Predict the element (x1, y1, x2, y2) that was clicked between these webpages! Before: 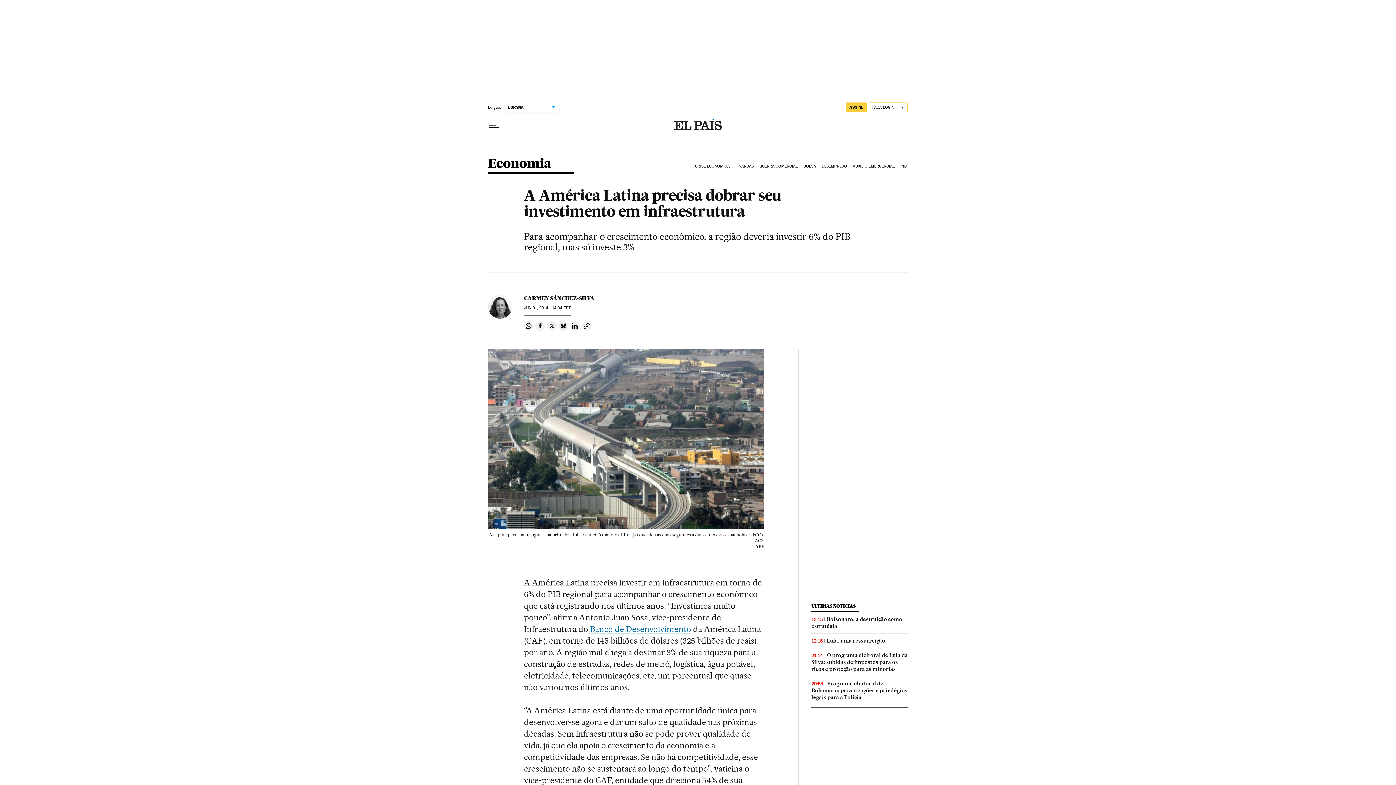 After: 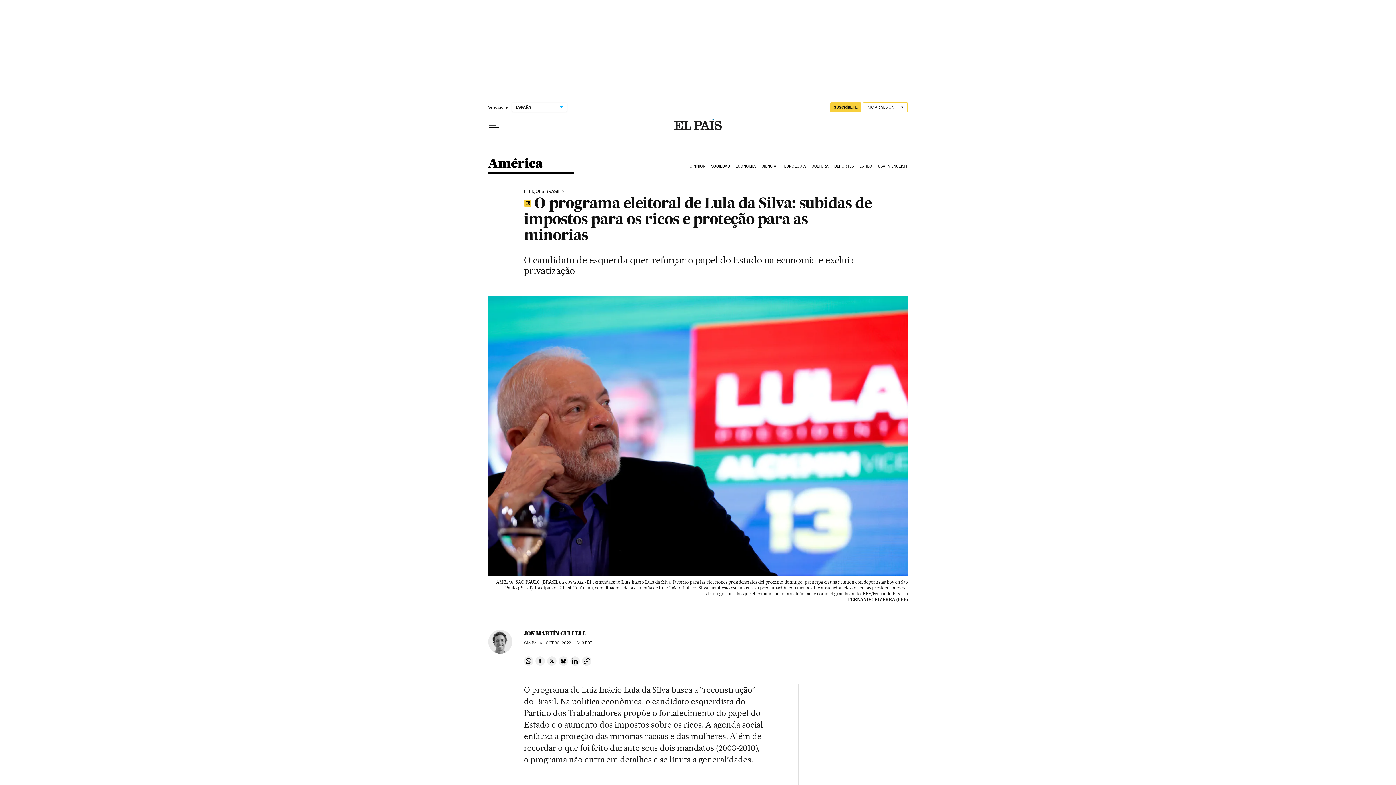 Action: bbox: (811, 652, 907, 672) label: O programa eleitoral de Lula da Silva: subidas de impostos para os ricos e proteção para as minorias